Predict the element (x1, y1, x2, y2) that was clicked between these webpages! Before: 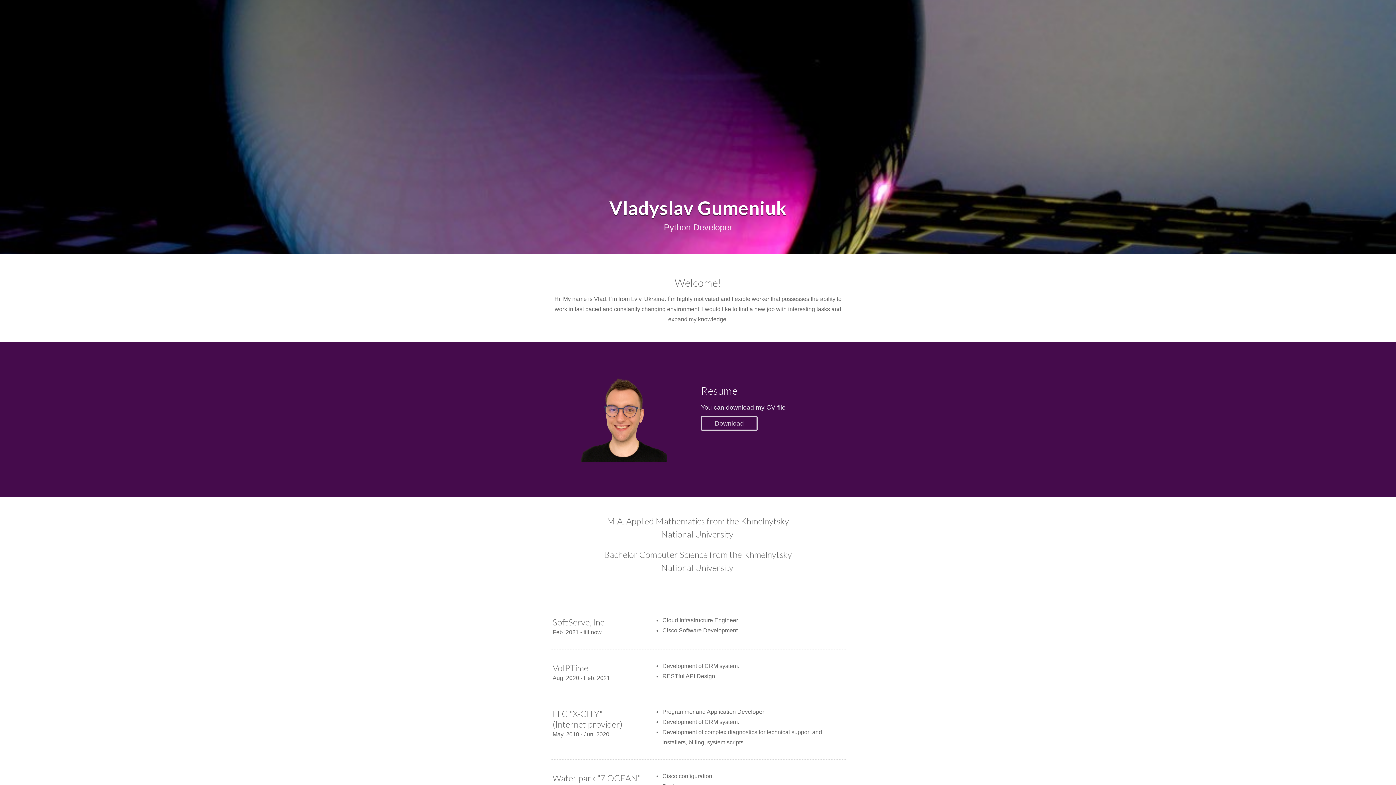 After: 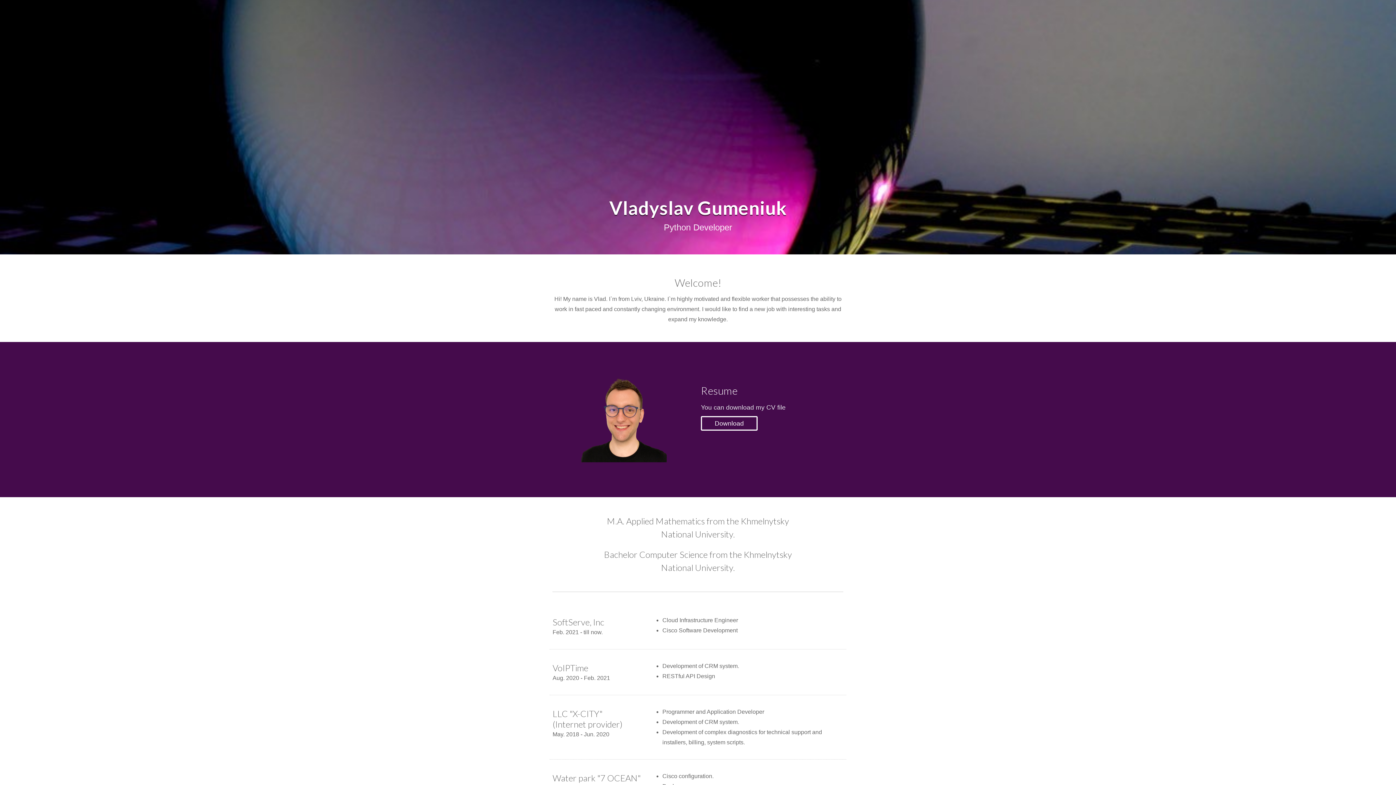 Action: bbox: (701, 416, 757, 430) label: Download